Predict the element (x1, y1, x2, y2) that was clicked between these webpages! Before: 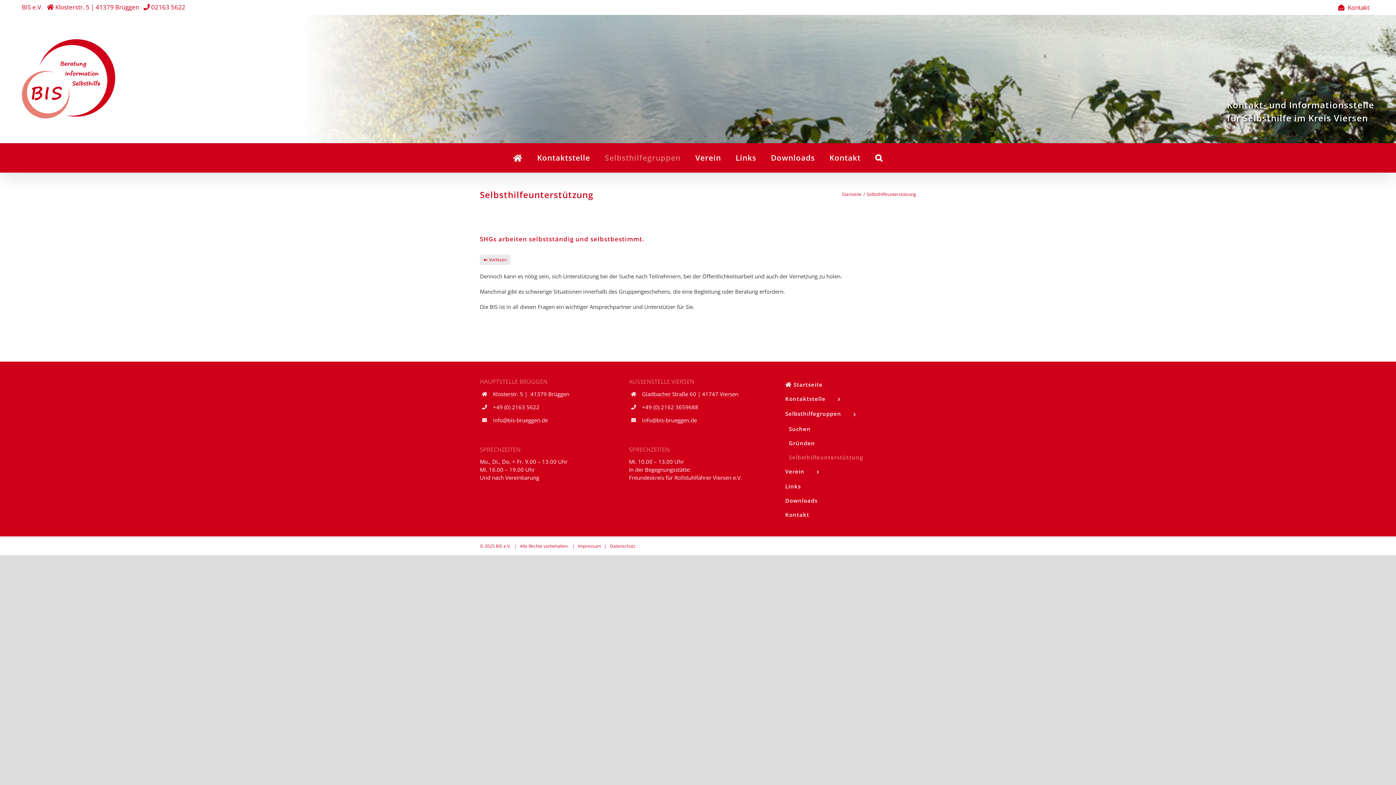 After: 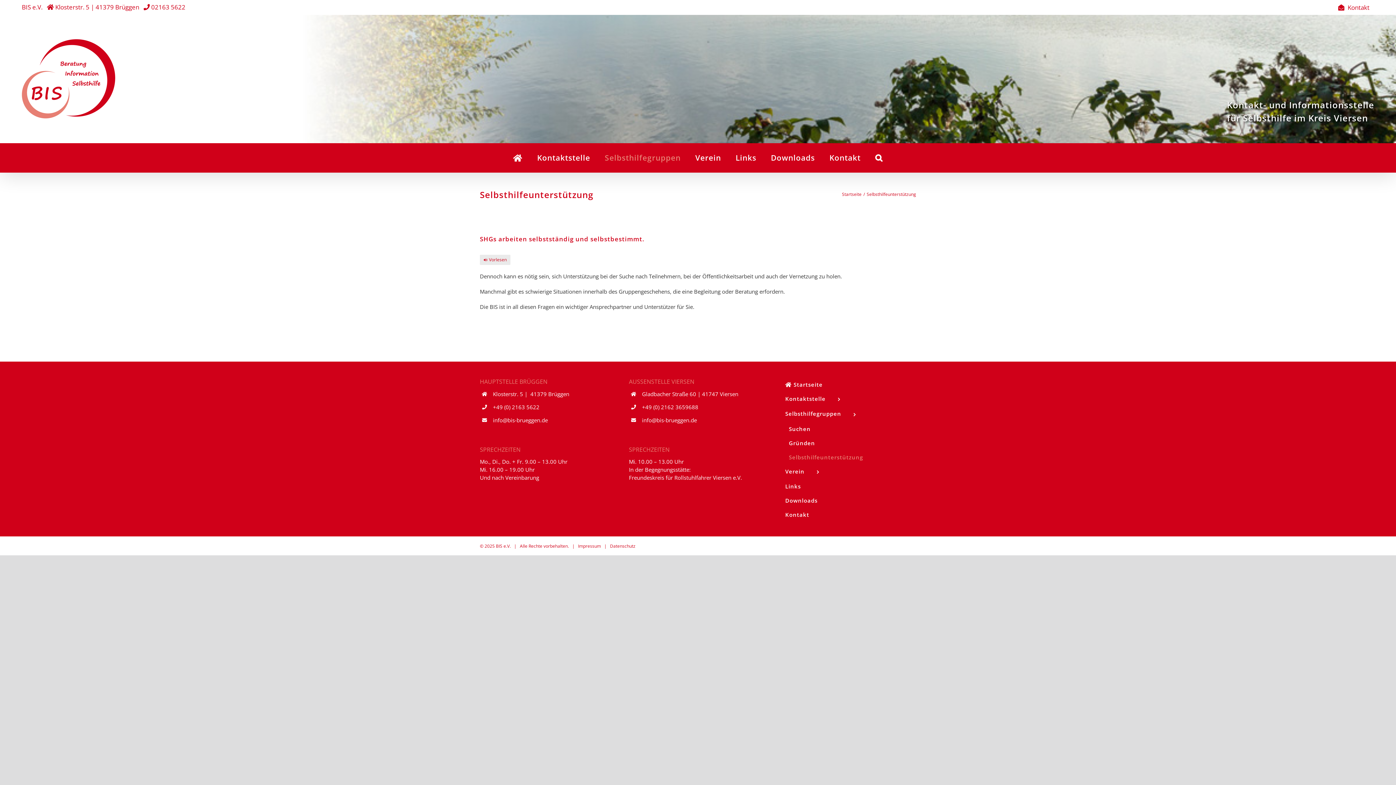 Action: label: 🔊 Vorlesen bbox: (480, 254, 510, 265)